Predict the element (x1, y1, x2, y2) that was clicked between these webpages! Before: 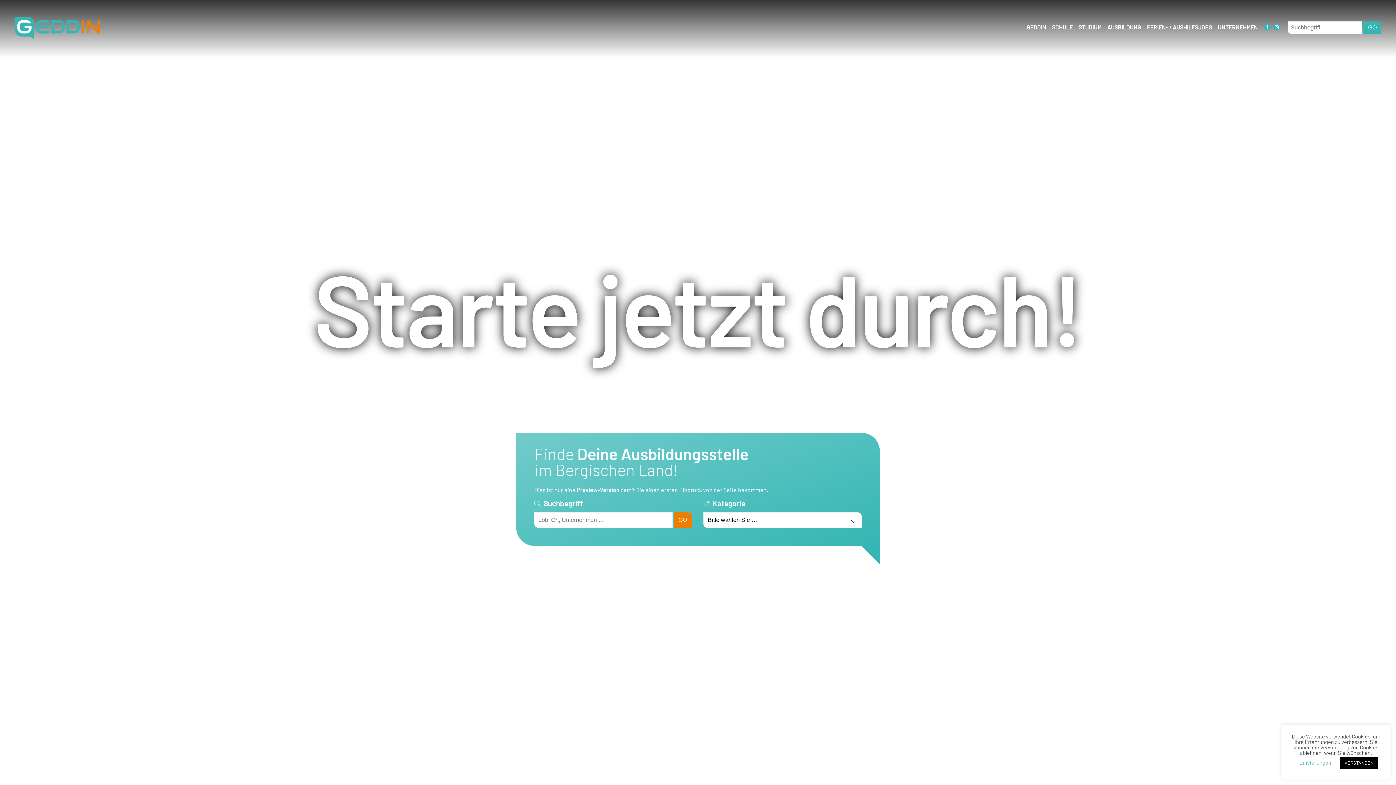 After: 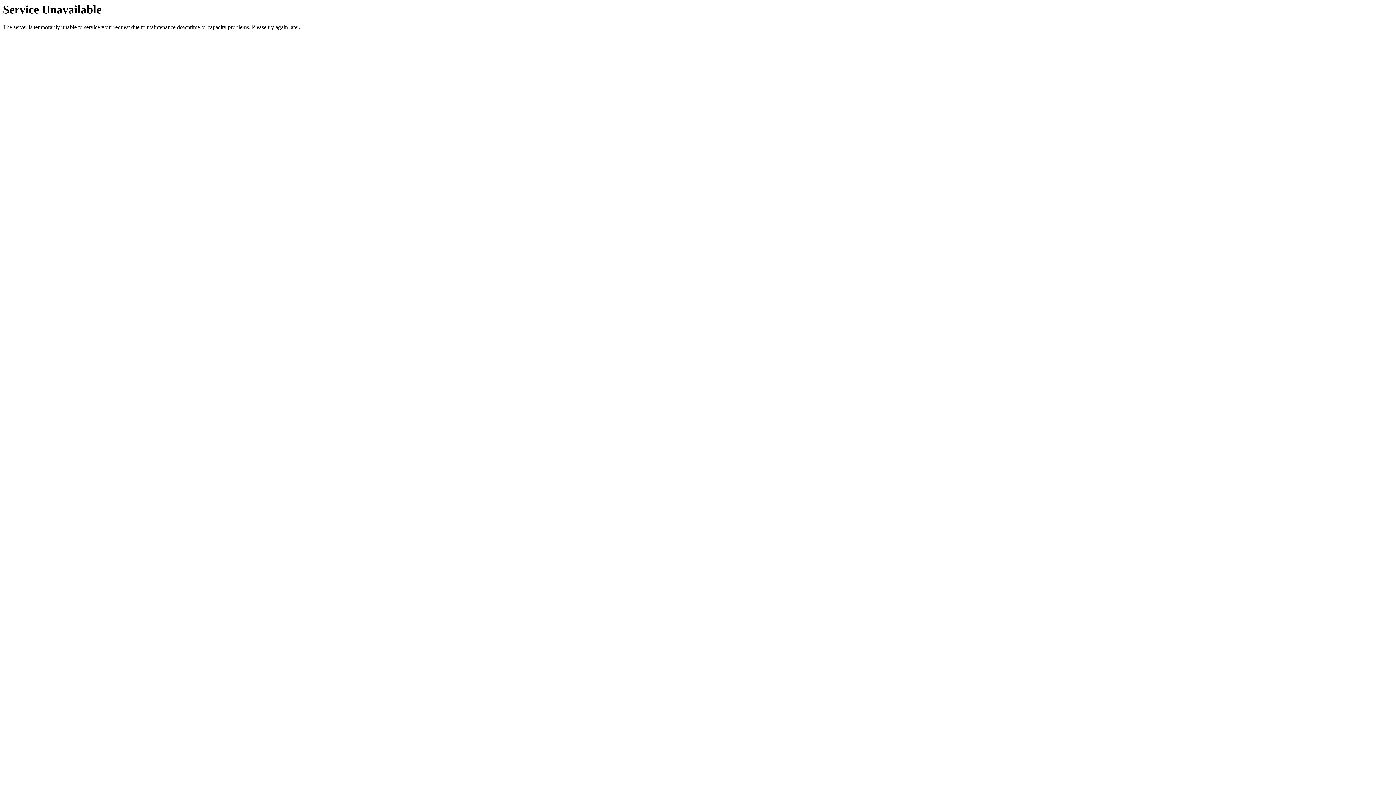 Action: label: SCHULE bbox: (1052, 17, 1073, 37)